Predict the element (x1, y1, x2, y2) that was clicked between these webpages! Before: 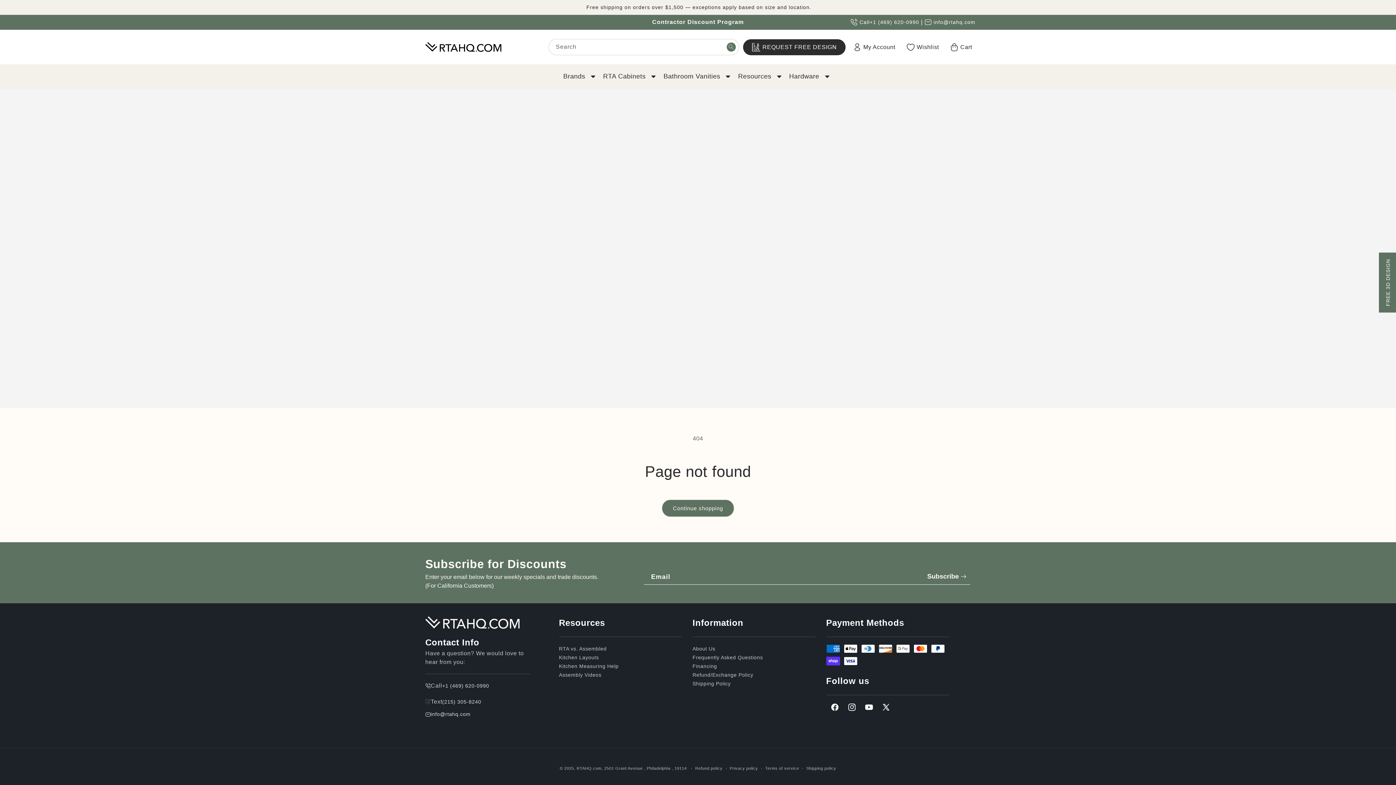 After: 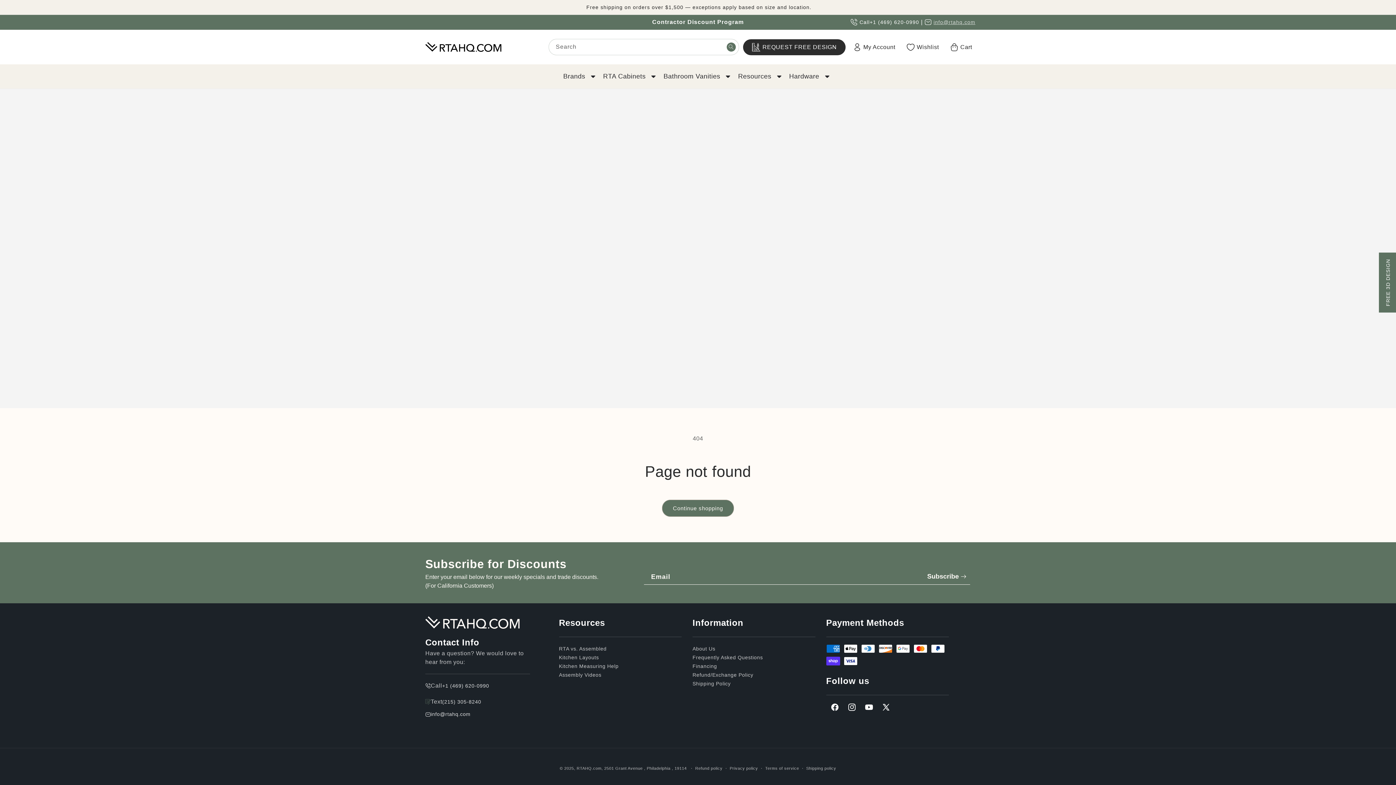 Action: label: info@rtahq.com bbox: (933, 19, 975, 24)